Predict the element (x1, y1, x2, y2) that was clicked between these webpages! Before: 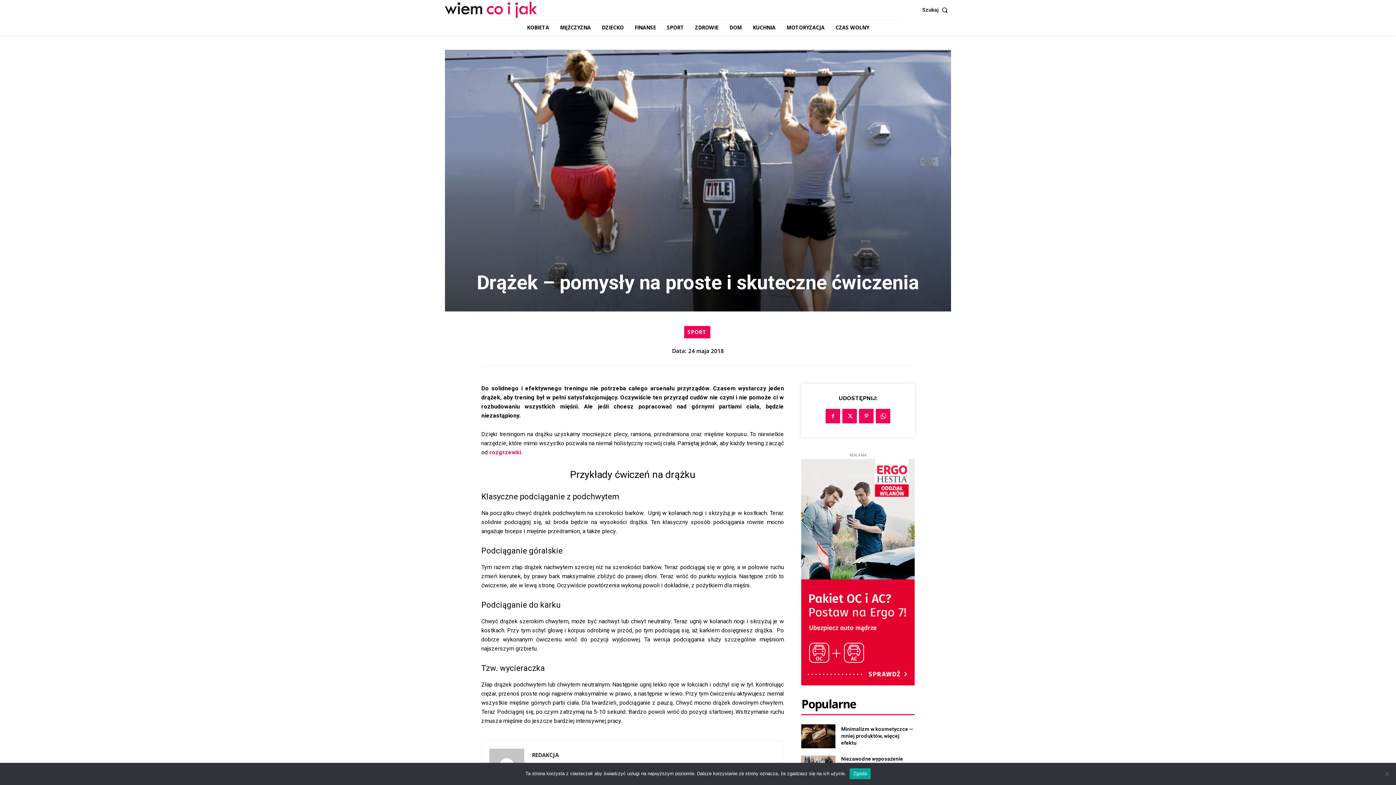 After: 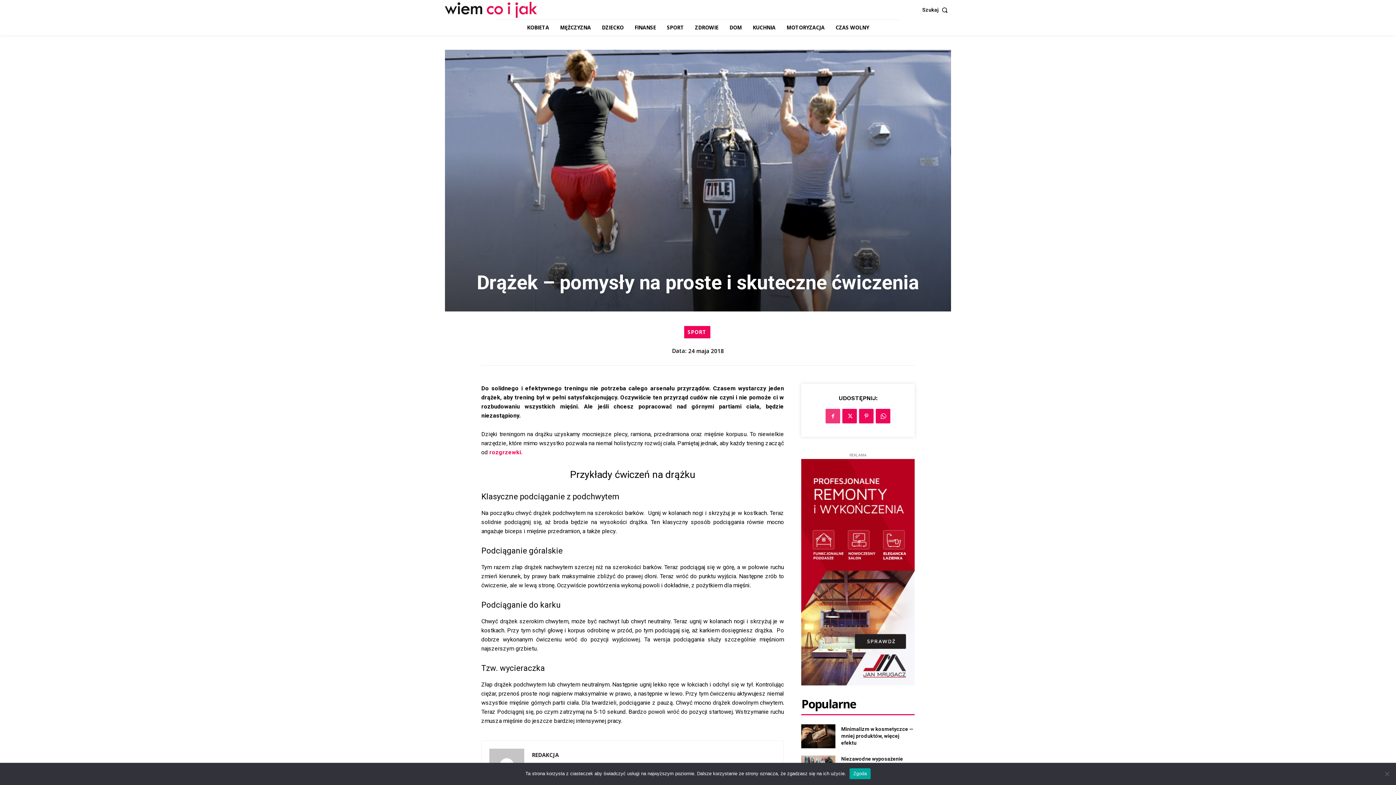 Action: bbox: (825, 409, 840, 423)